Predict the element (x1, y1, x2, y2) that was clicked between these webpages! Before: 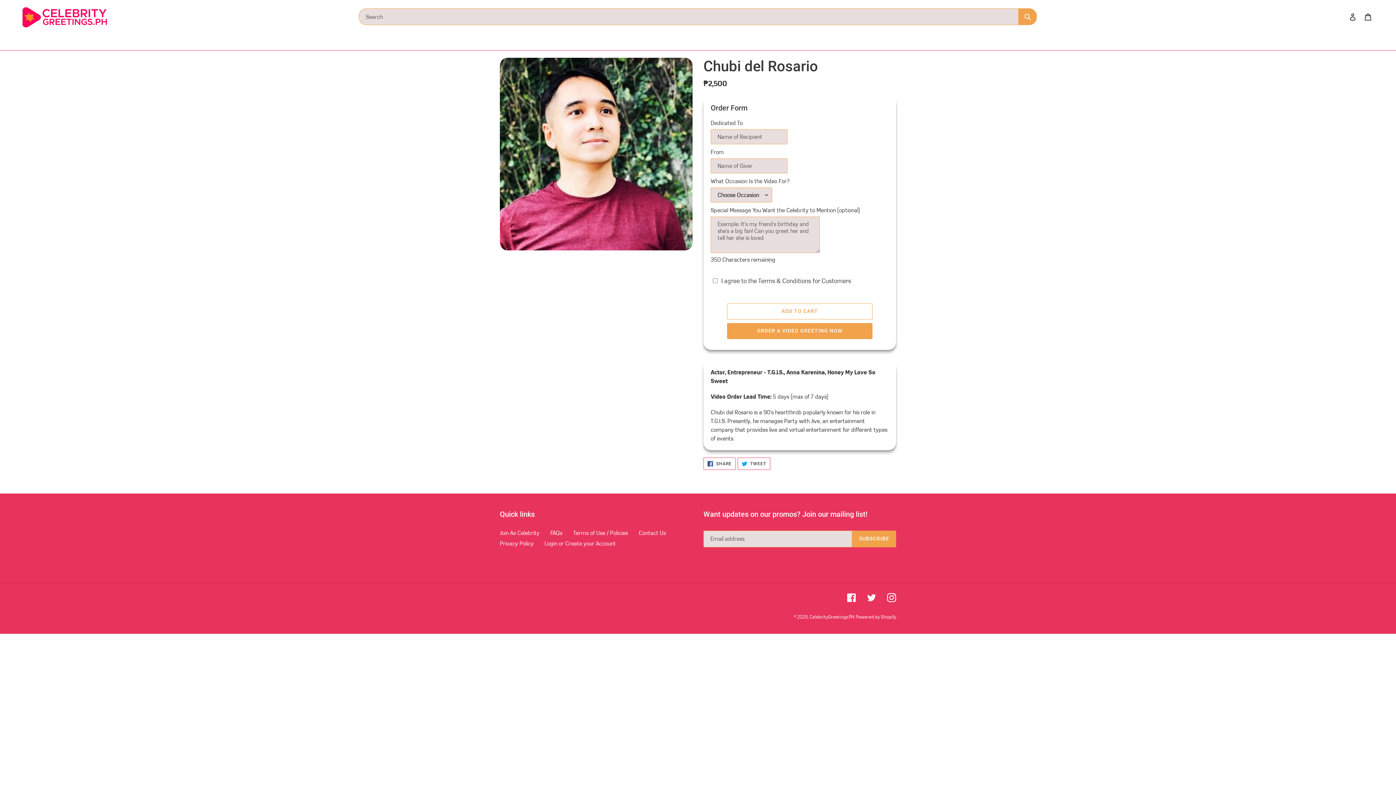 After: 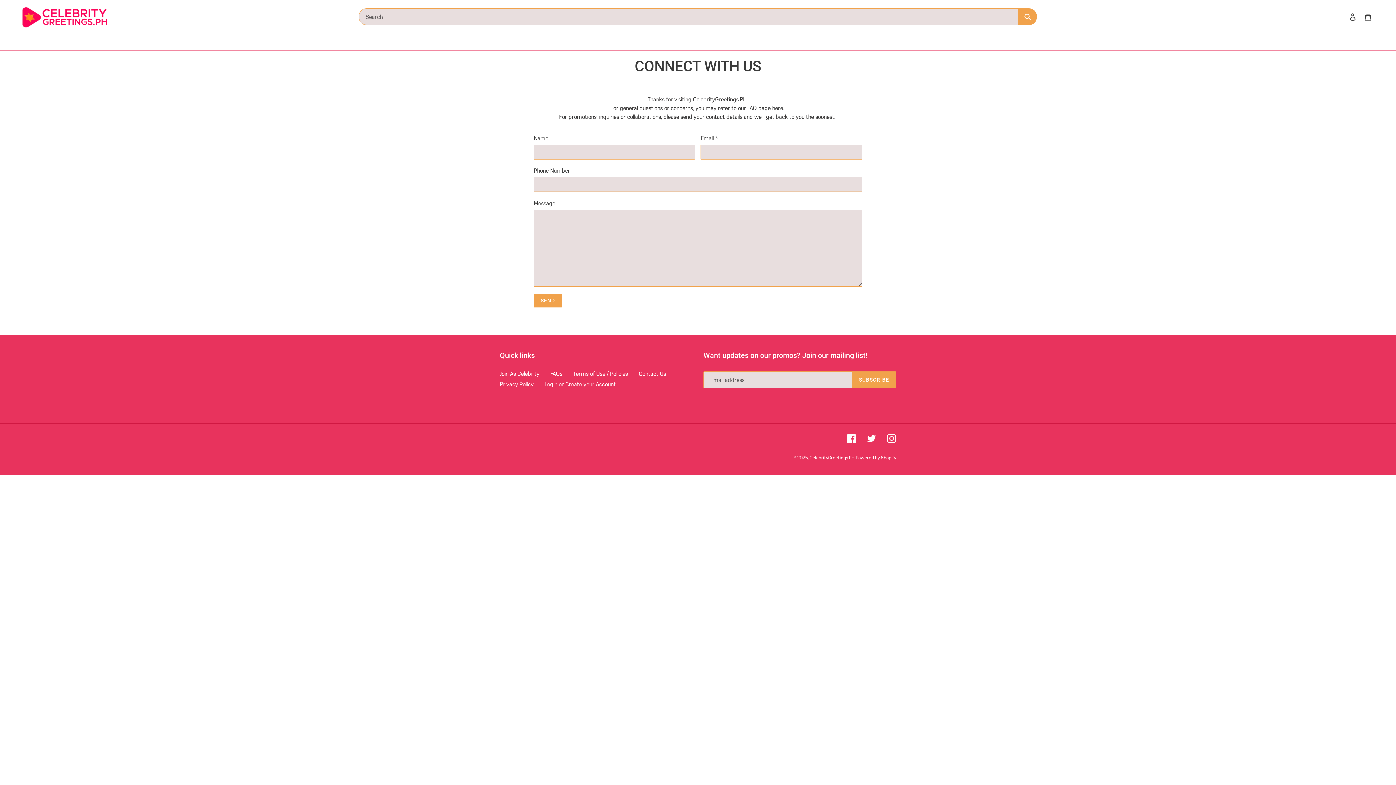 Action: label: Contact Us bbox: (638, 529, 666, 536)